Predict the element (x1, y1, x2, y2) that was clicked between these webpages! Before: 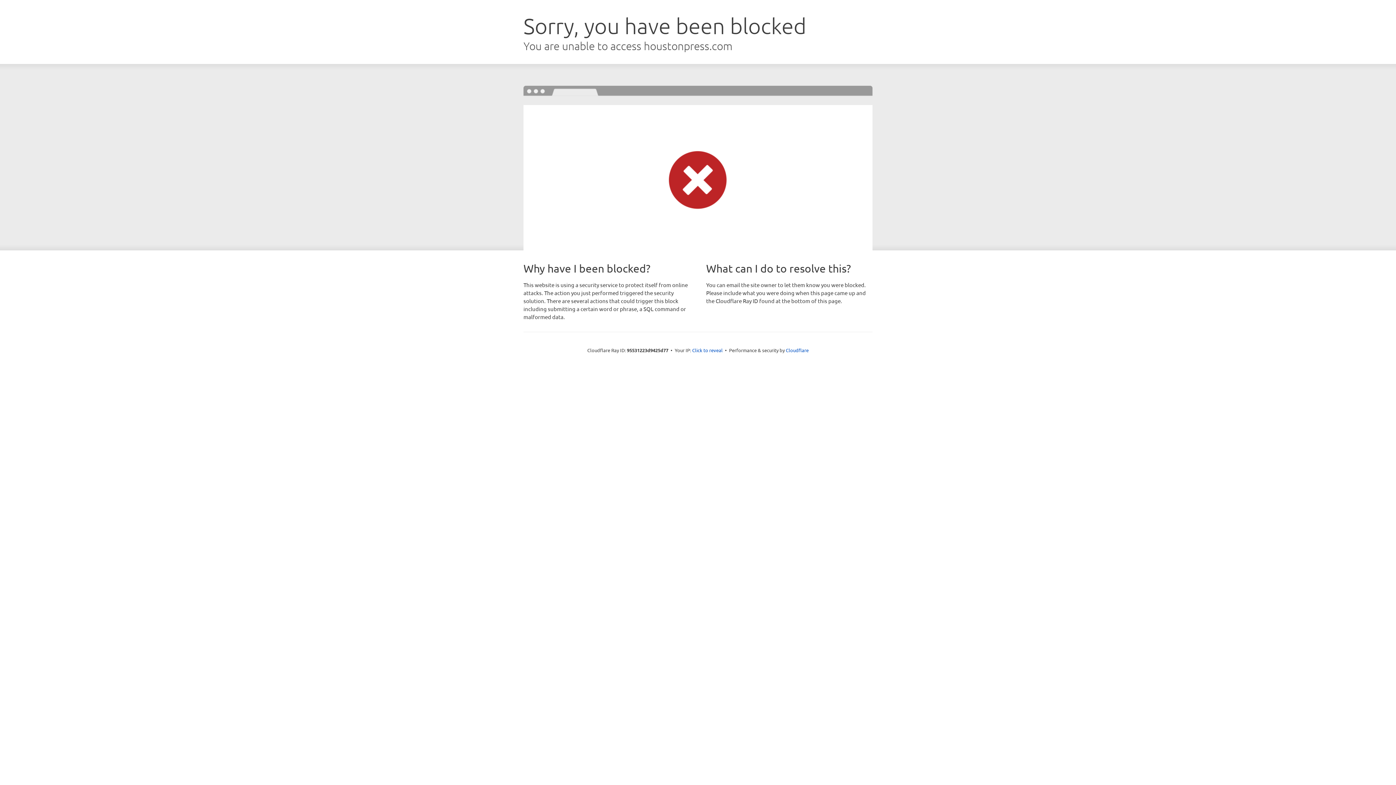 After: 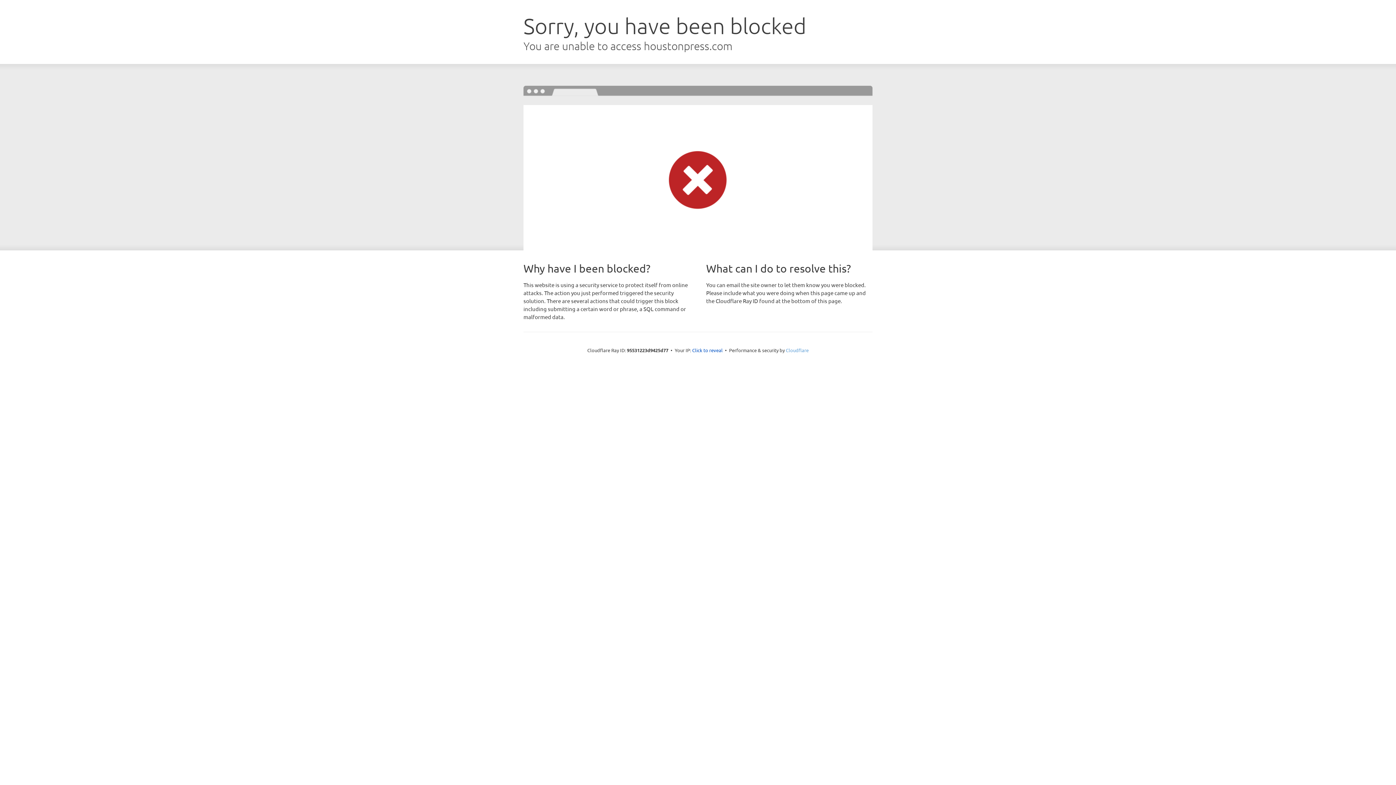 Action: bbox: (786, 347, 808, 353) label: Cloudflare